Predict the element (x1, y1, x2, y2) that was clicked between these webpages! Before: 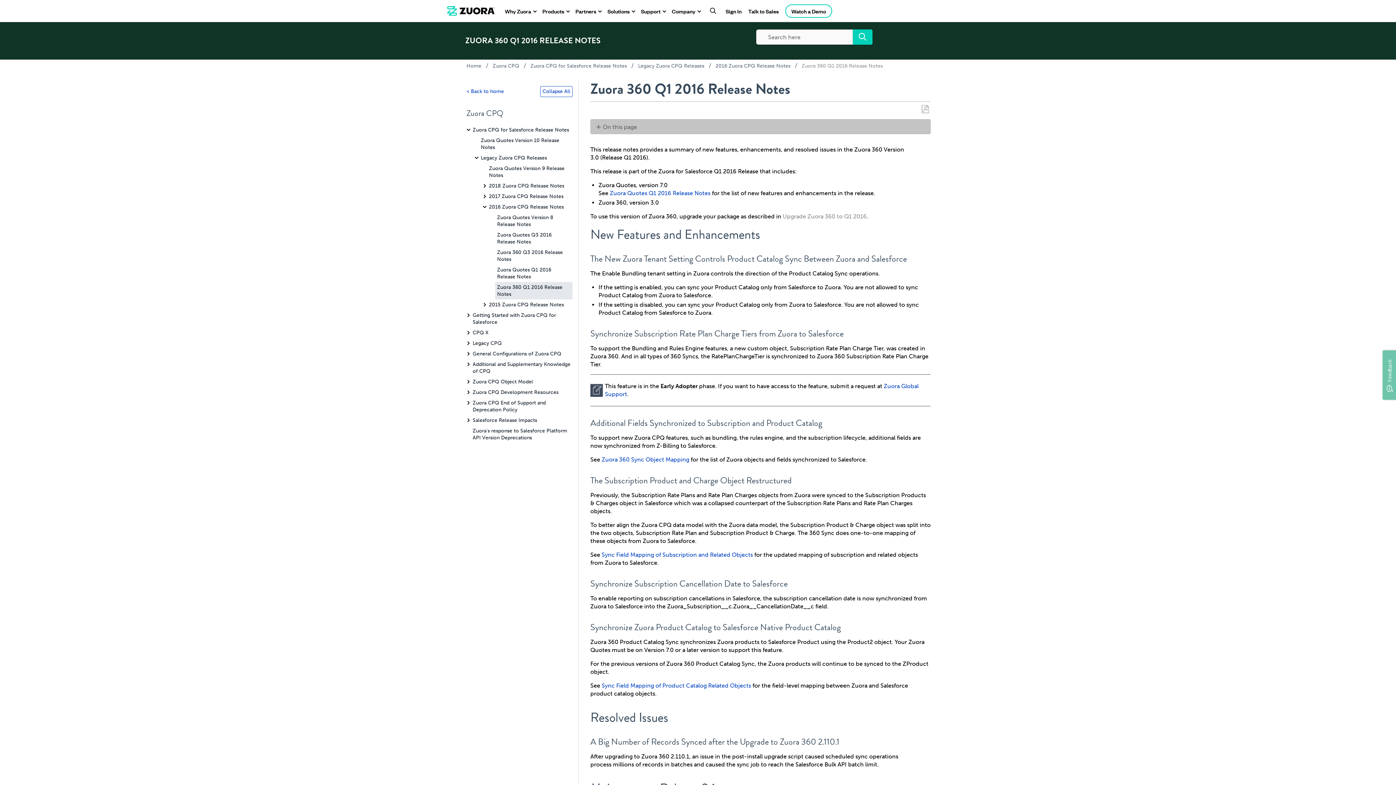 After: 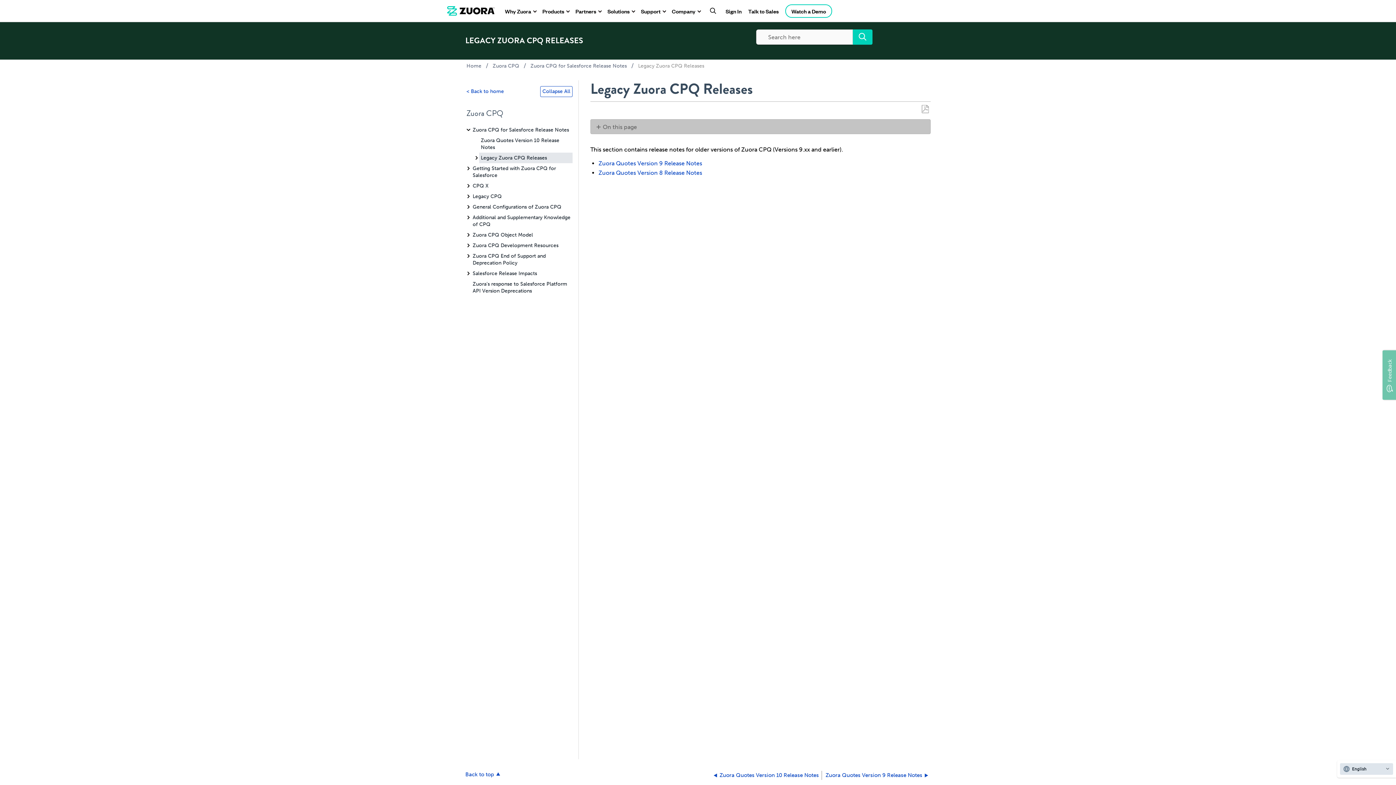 Action: bbox: (638, 62, 705, 69) label: Legacy Zuora CPQ Releases 